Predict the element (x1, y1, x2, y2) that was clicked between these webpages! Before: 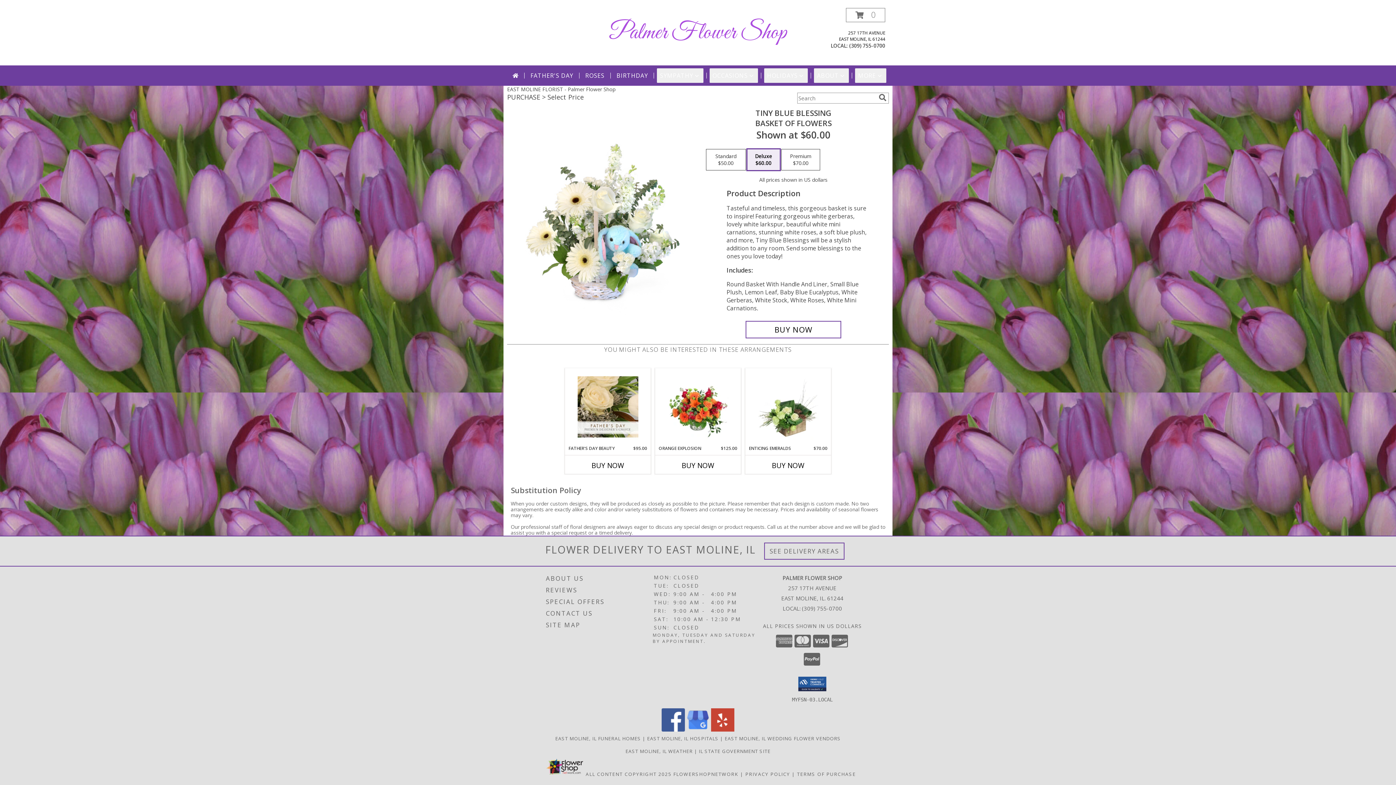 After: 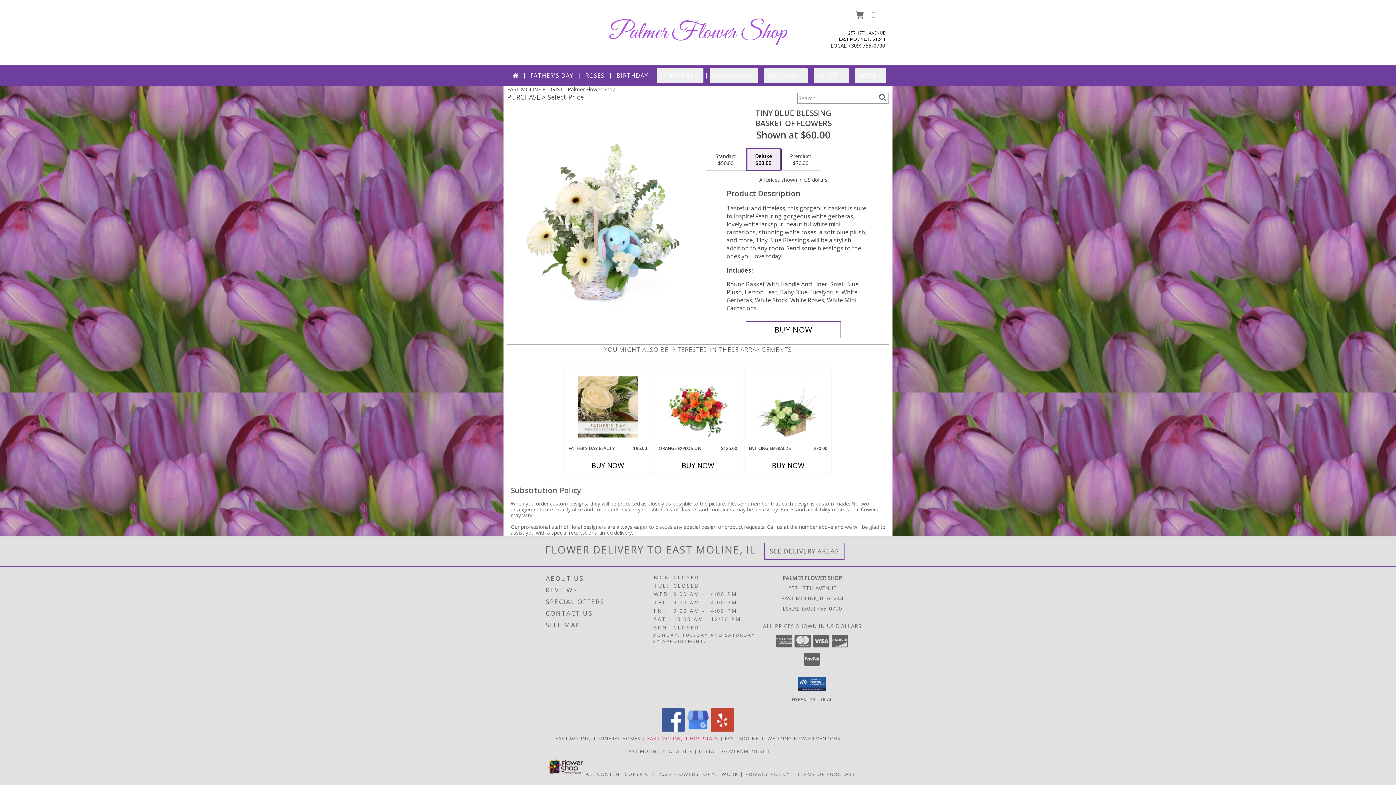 Action: bbox: (647, 735, 718, 742) label: East Moline, IL Hospitals (opens in new window)